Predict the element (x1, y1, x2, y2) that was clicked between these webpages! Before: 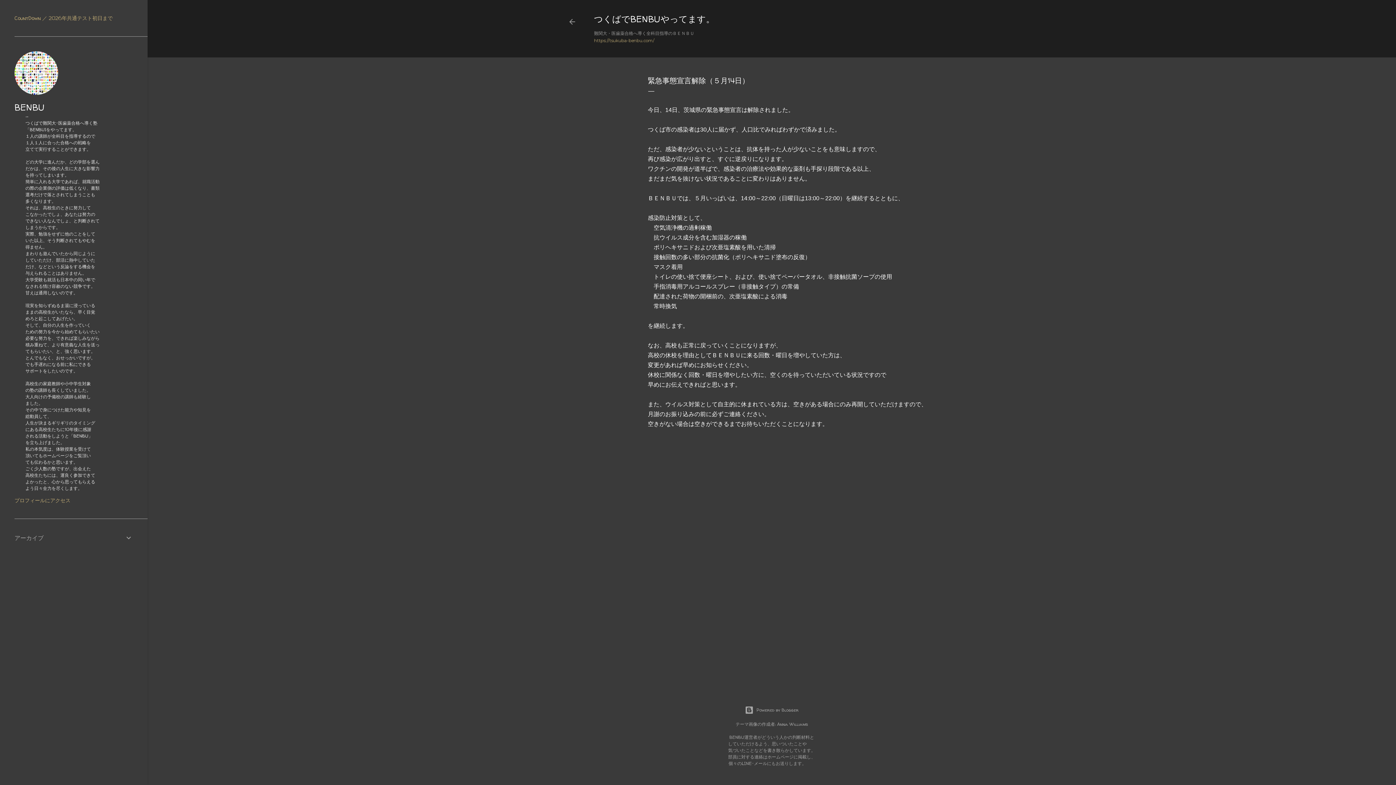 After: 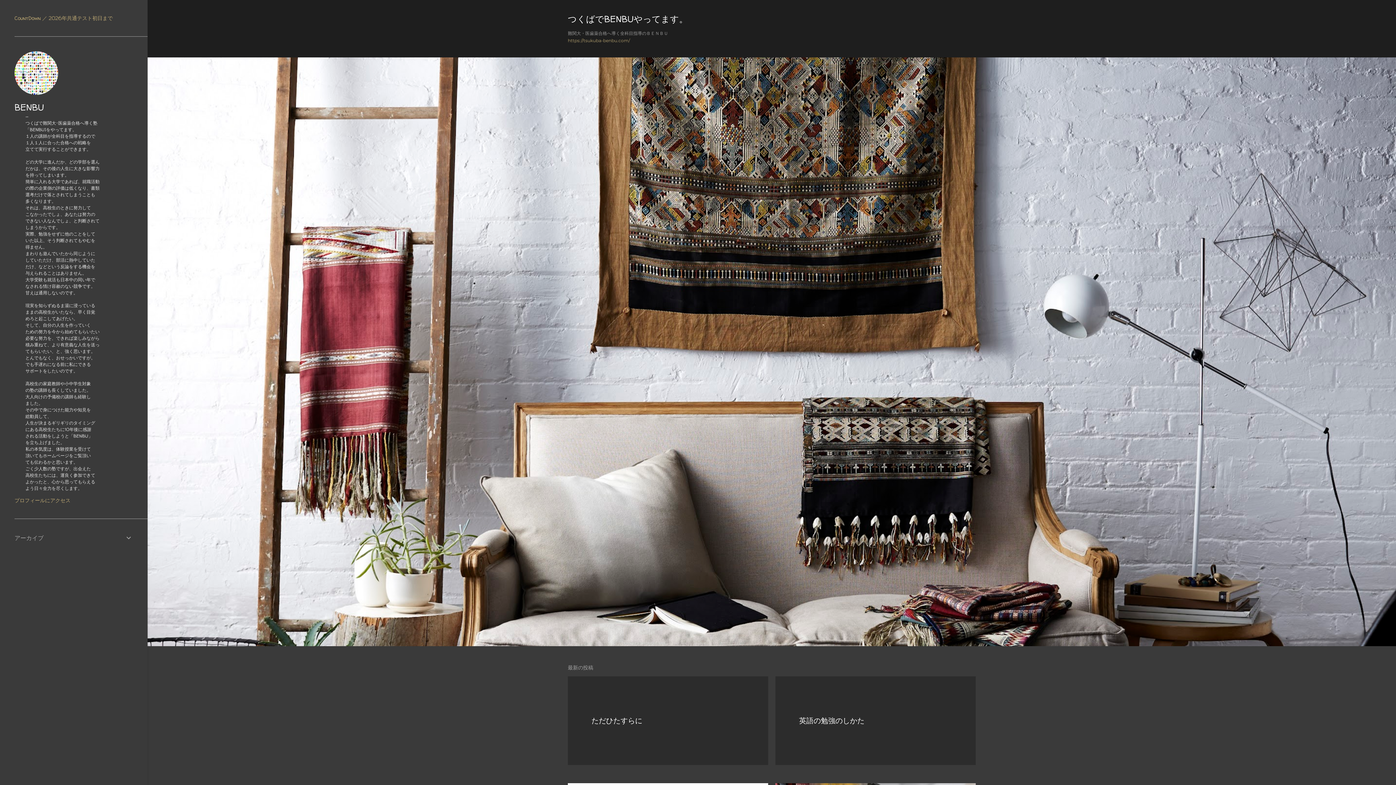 Action: label: つくばでBENBUやってます。 bbox: (594, 13, 714, 25)